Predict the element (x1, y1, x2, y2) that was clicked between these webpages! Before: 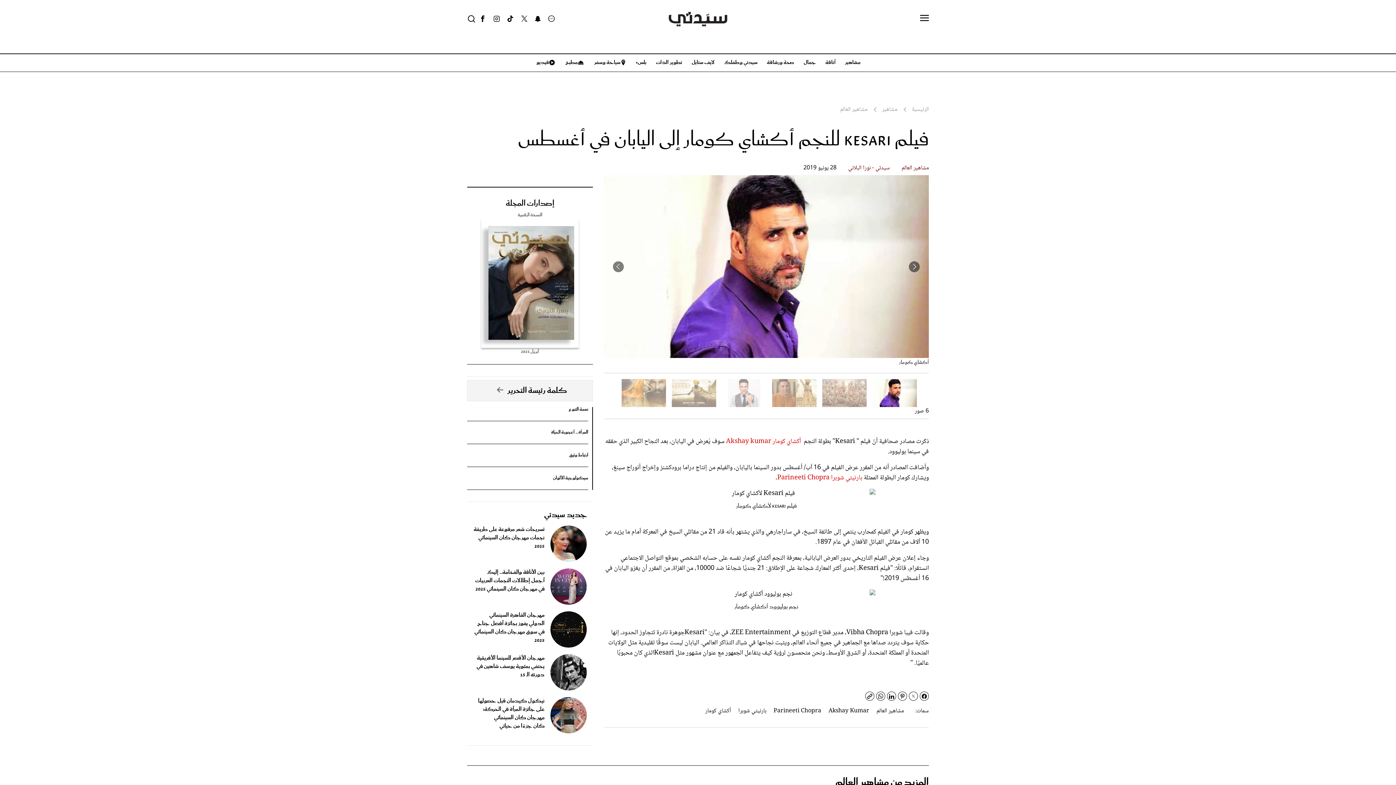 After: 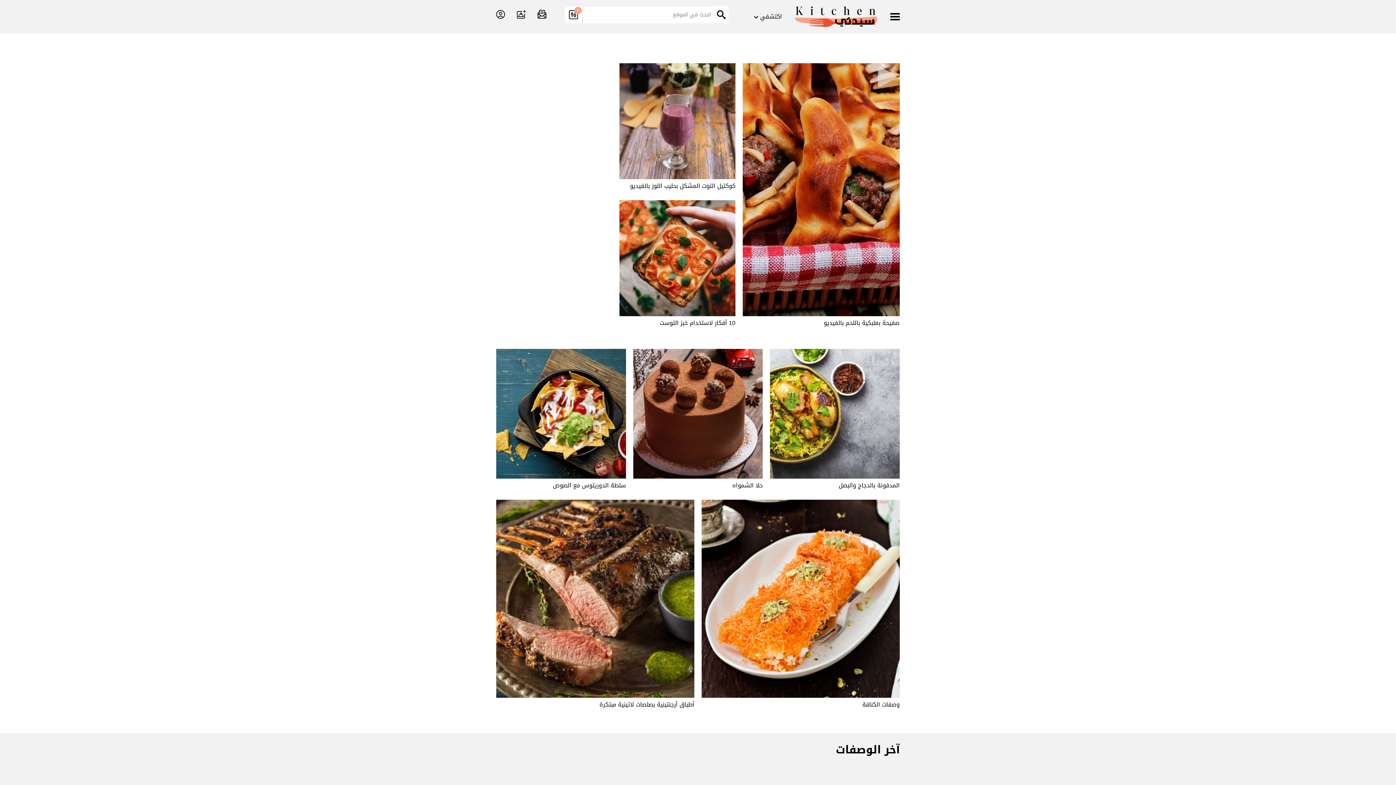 Action: bbox: (559, 54, 588, 71) label: مطبخ 